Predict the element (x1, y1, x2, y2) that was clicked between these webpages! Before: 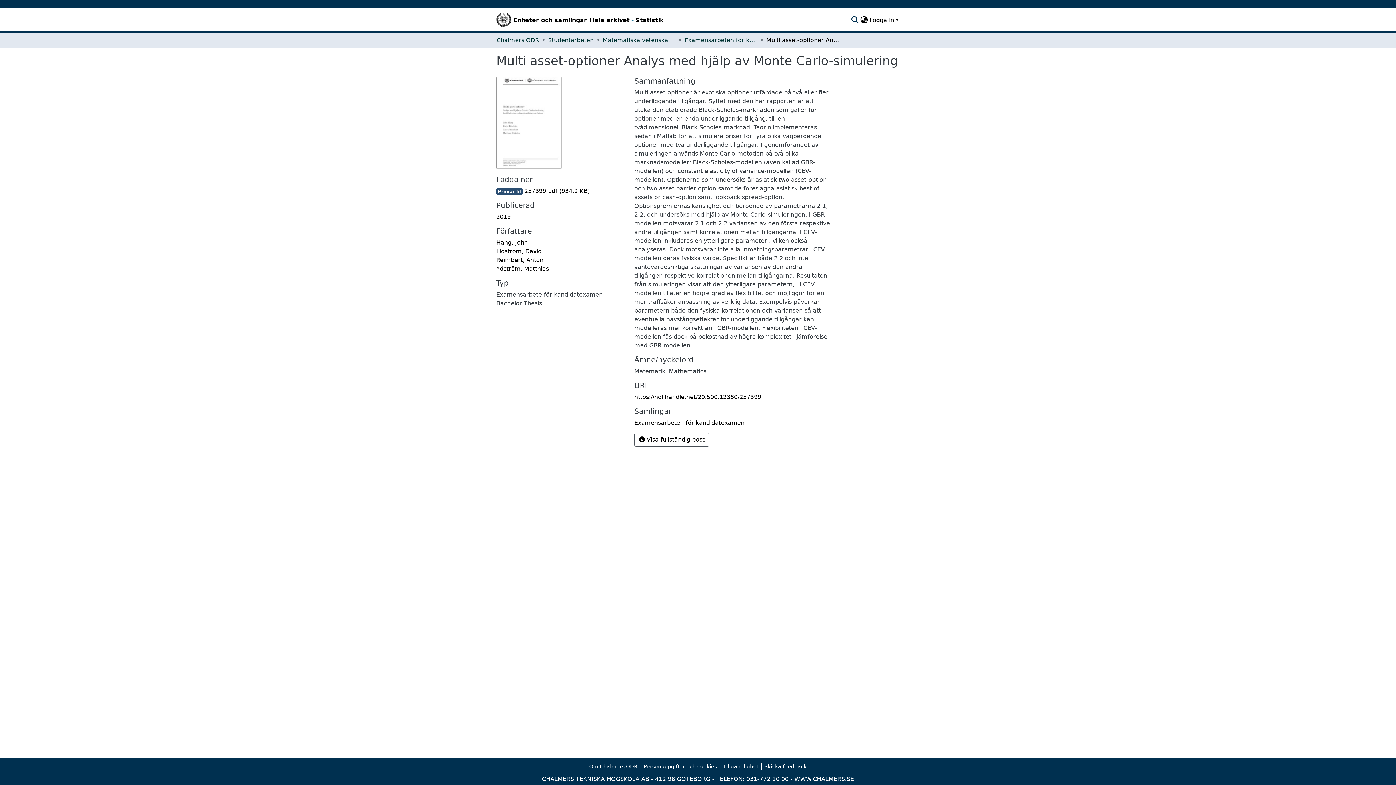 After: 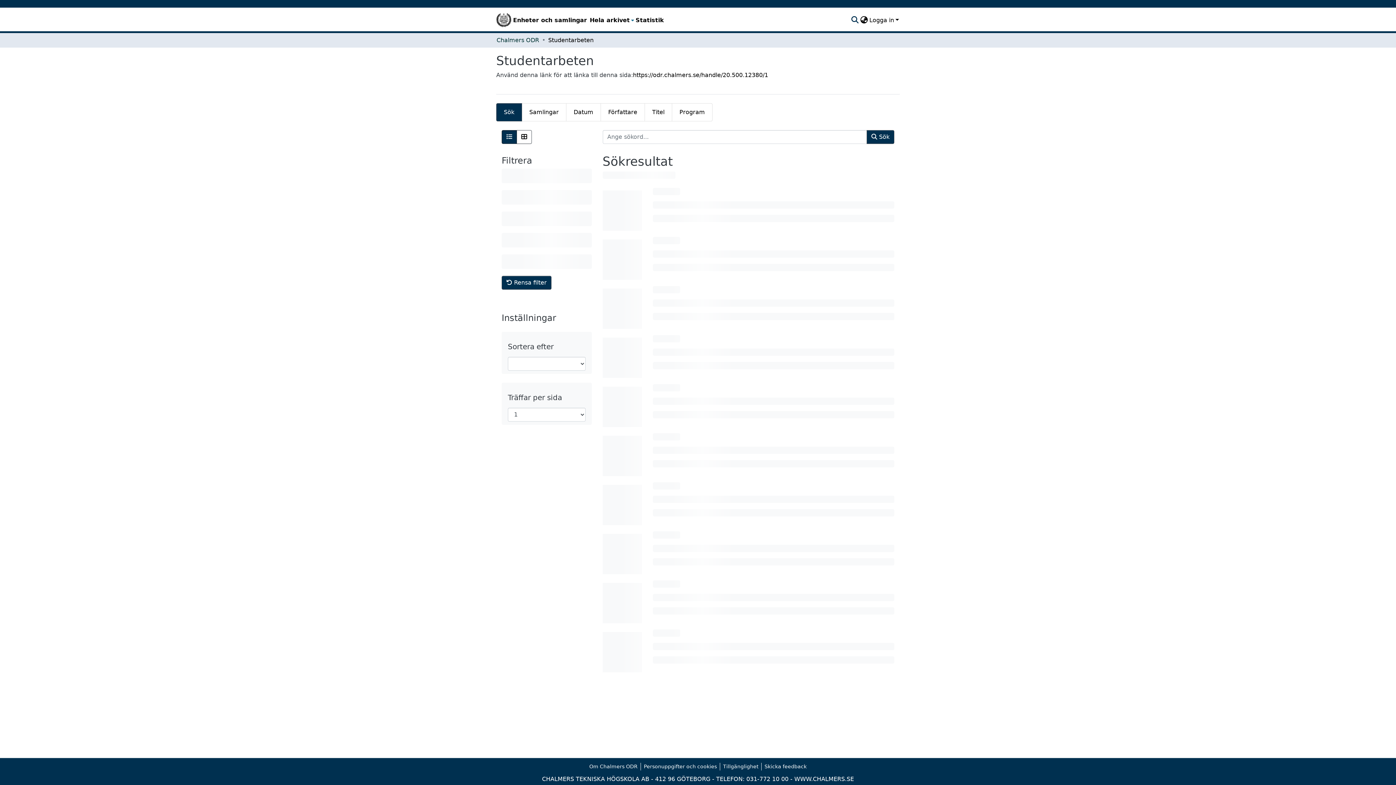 Action: bbox: (548, 35, 593, 44) label: Studentarbeten